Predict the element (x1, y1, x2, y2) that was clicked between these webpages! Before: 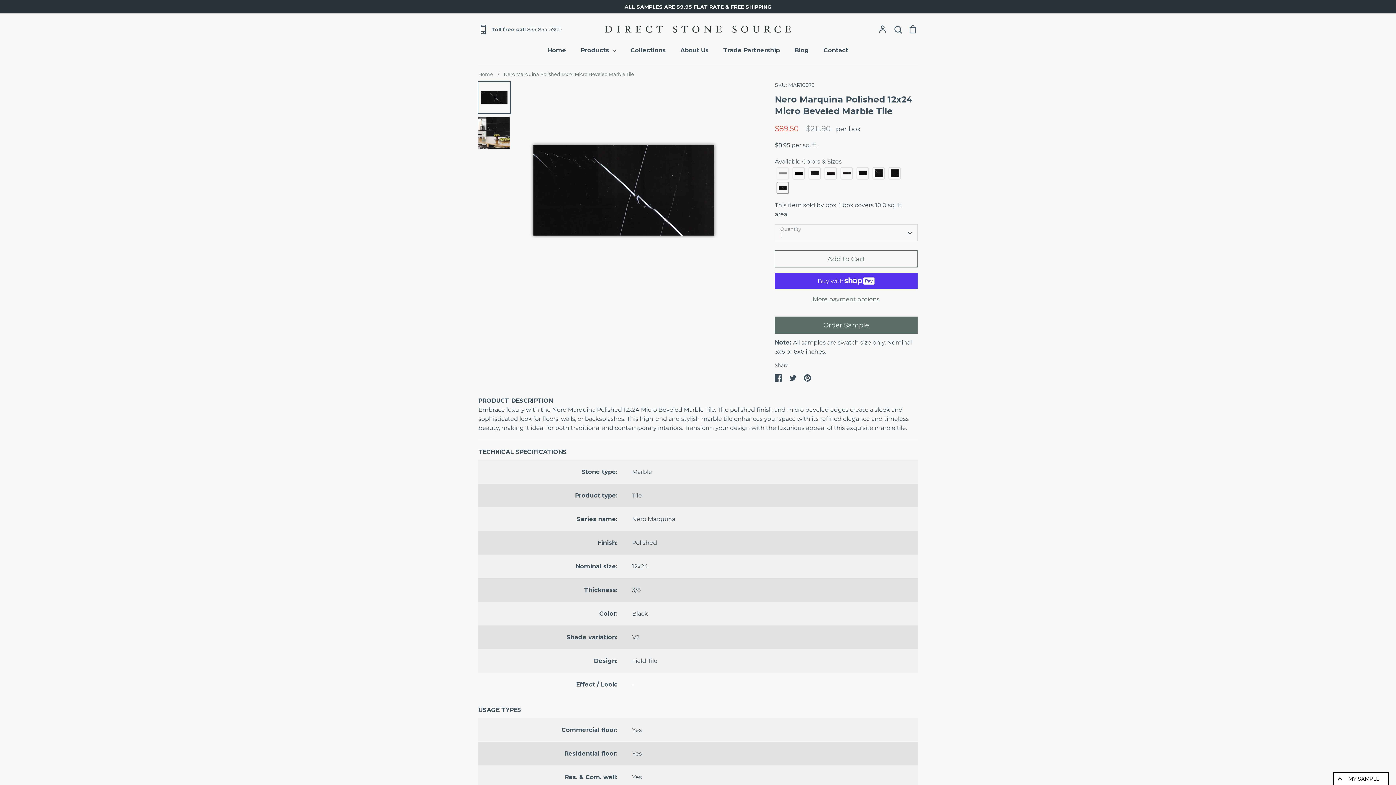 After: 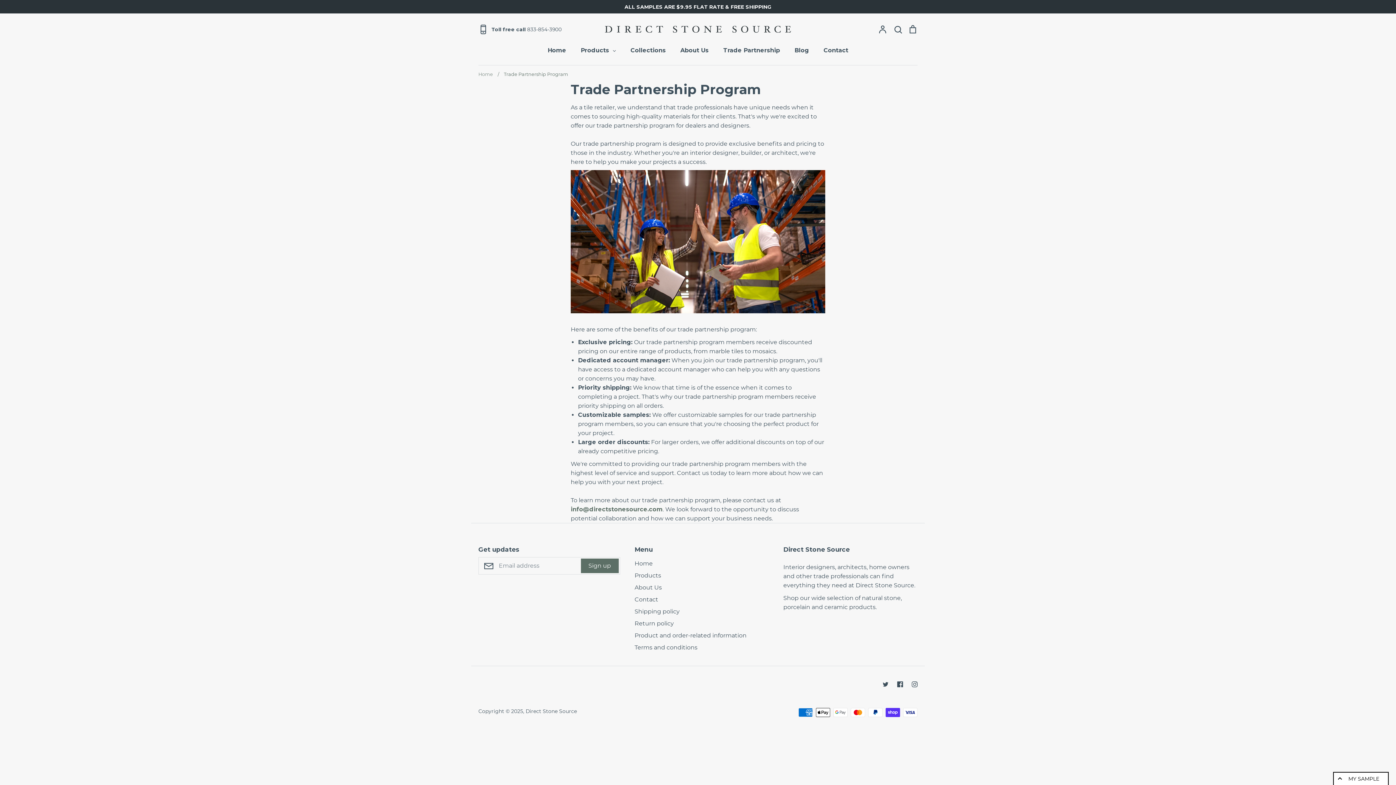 Action: label: Trade Partnership bbox: (716, 41, 787, 59)